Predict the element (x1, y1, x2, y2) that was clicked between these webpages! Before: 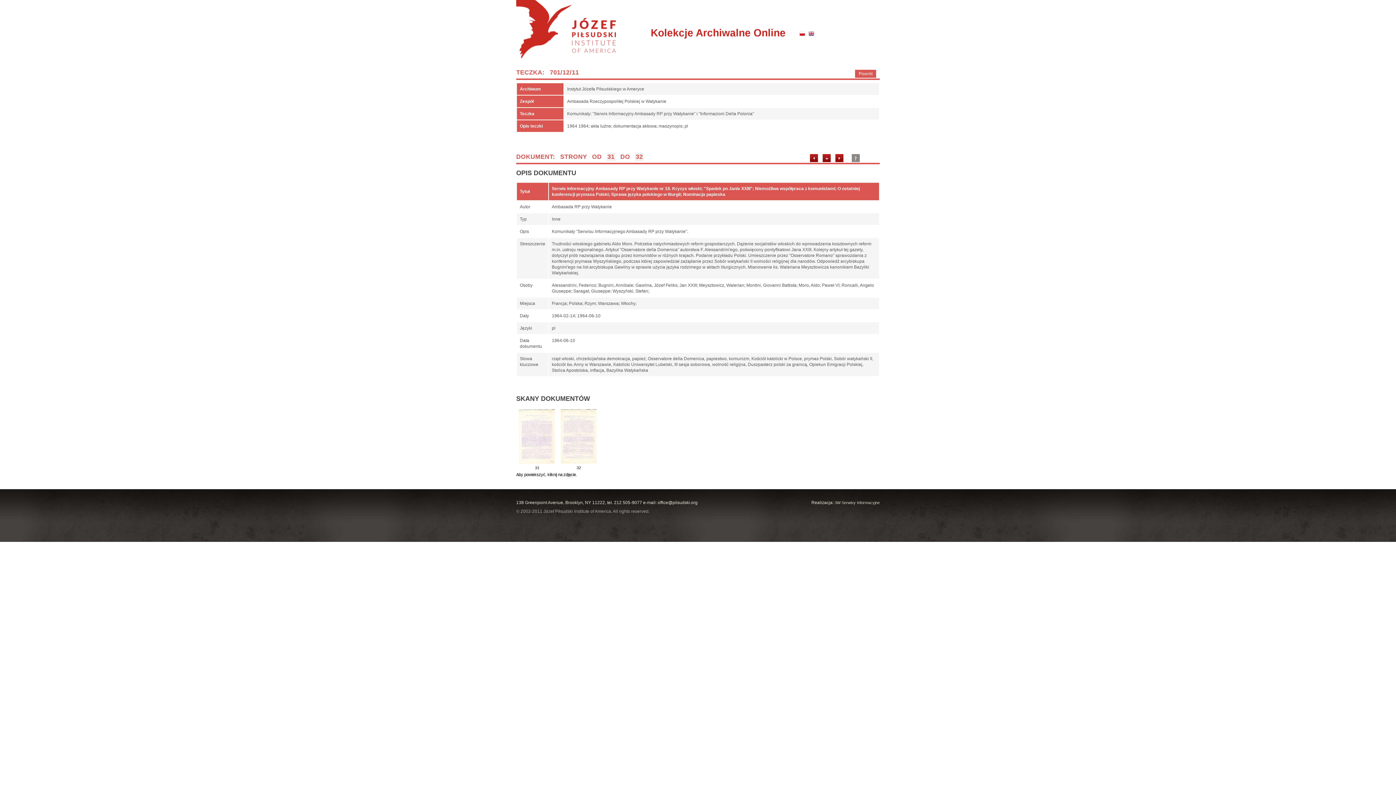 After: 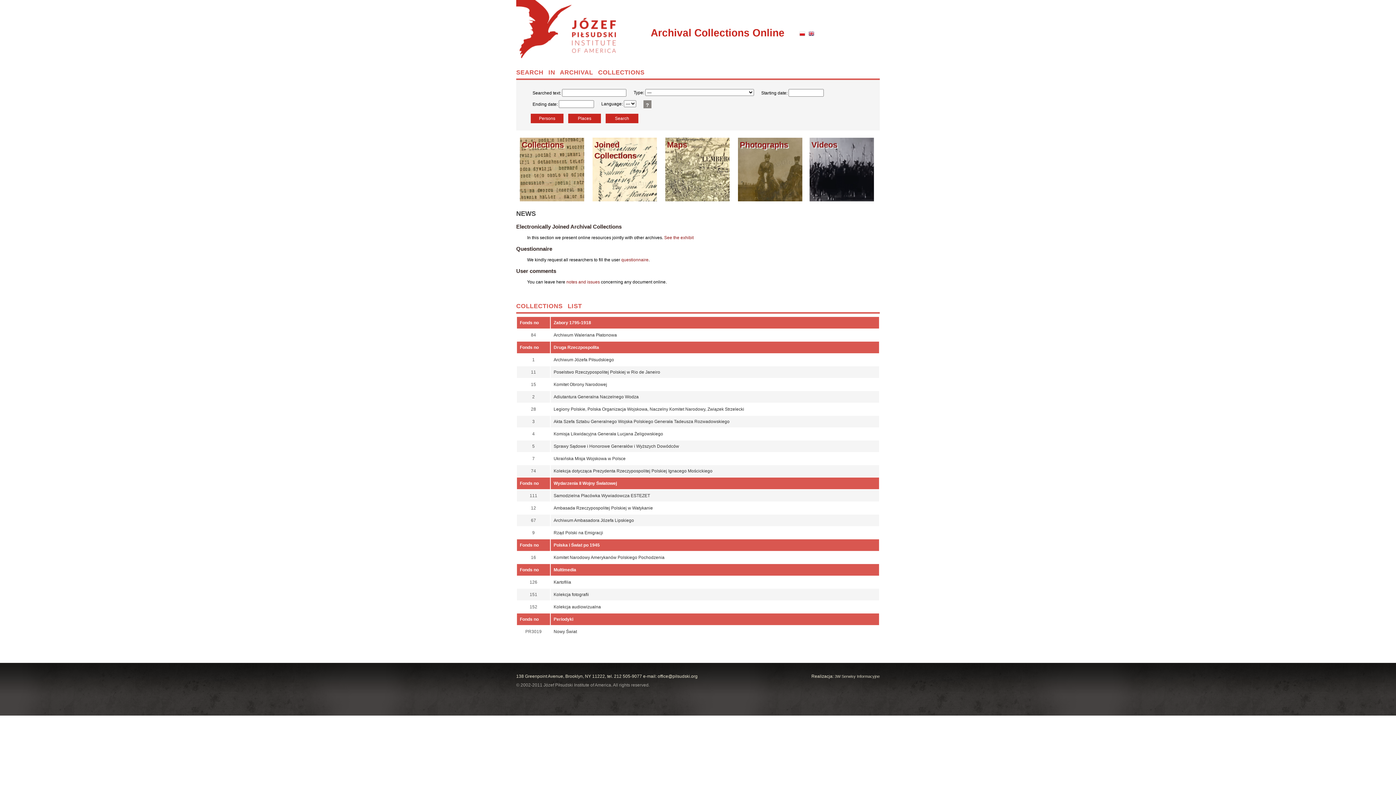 Action: bbox: (808, 31, 814, 36)